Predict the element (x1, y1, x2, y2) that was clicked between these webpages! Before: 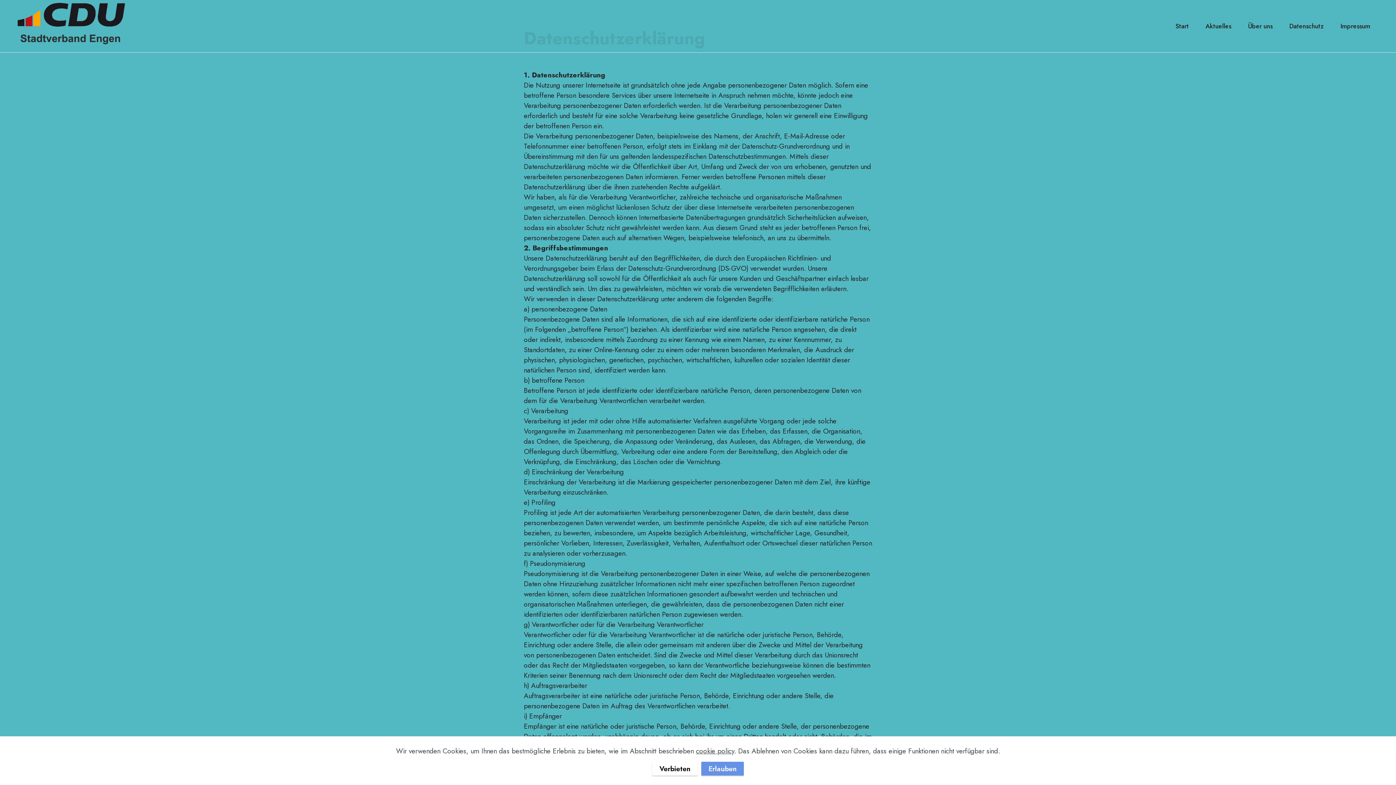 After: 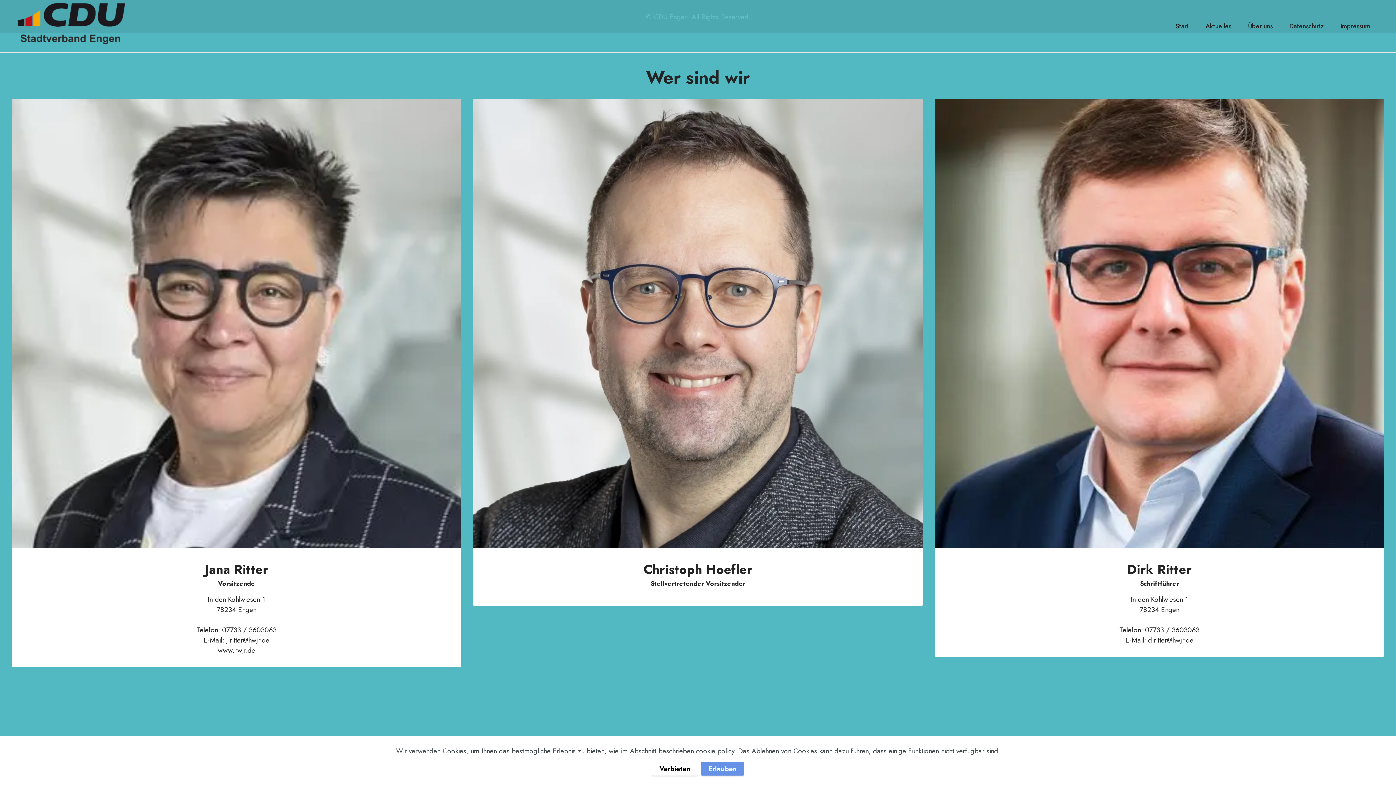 Action: label: Über uns bbox: (1246, 21, 1274, 30)